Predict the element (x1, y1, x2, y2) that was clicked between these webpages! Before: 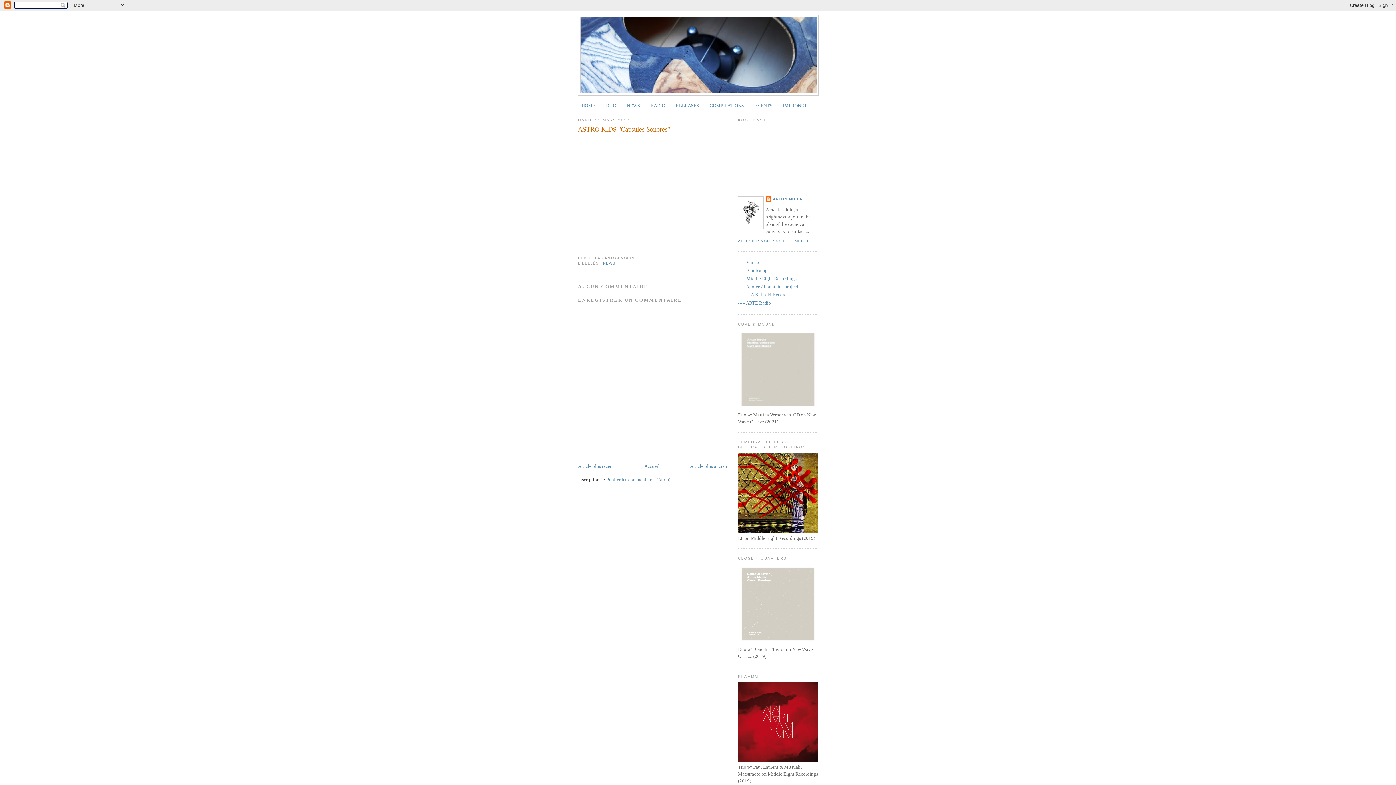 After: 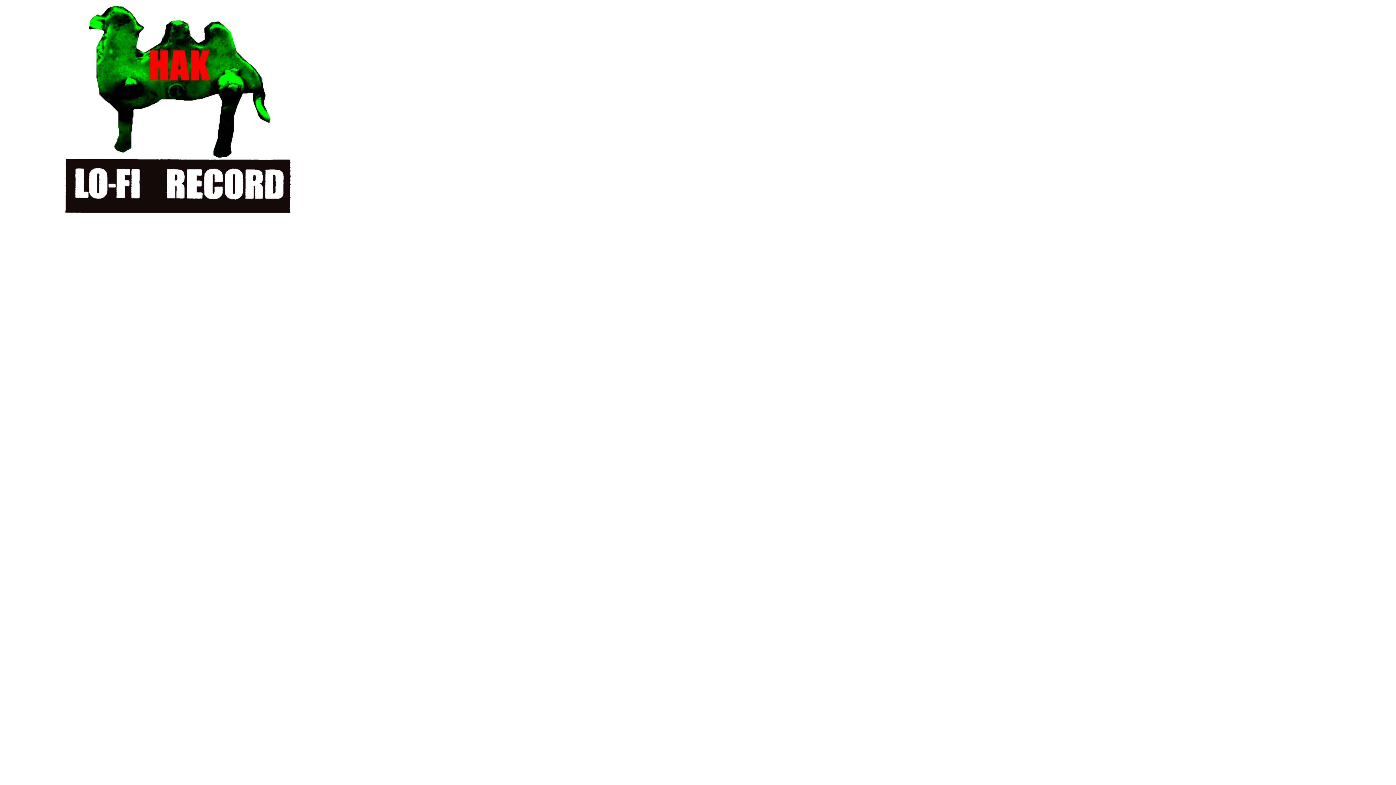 Action: label: ----- H.A.K. Lo-Fi Record bbox: (738, 292, 786, 297)